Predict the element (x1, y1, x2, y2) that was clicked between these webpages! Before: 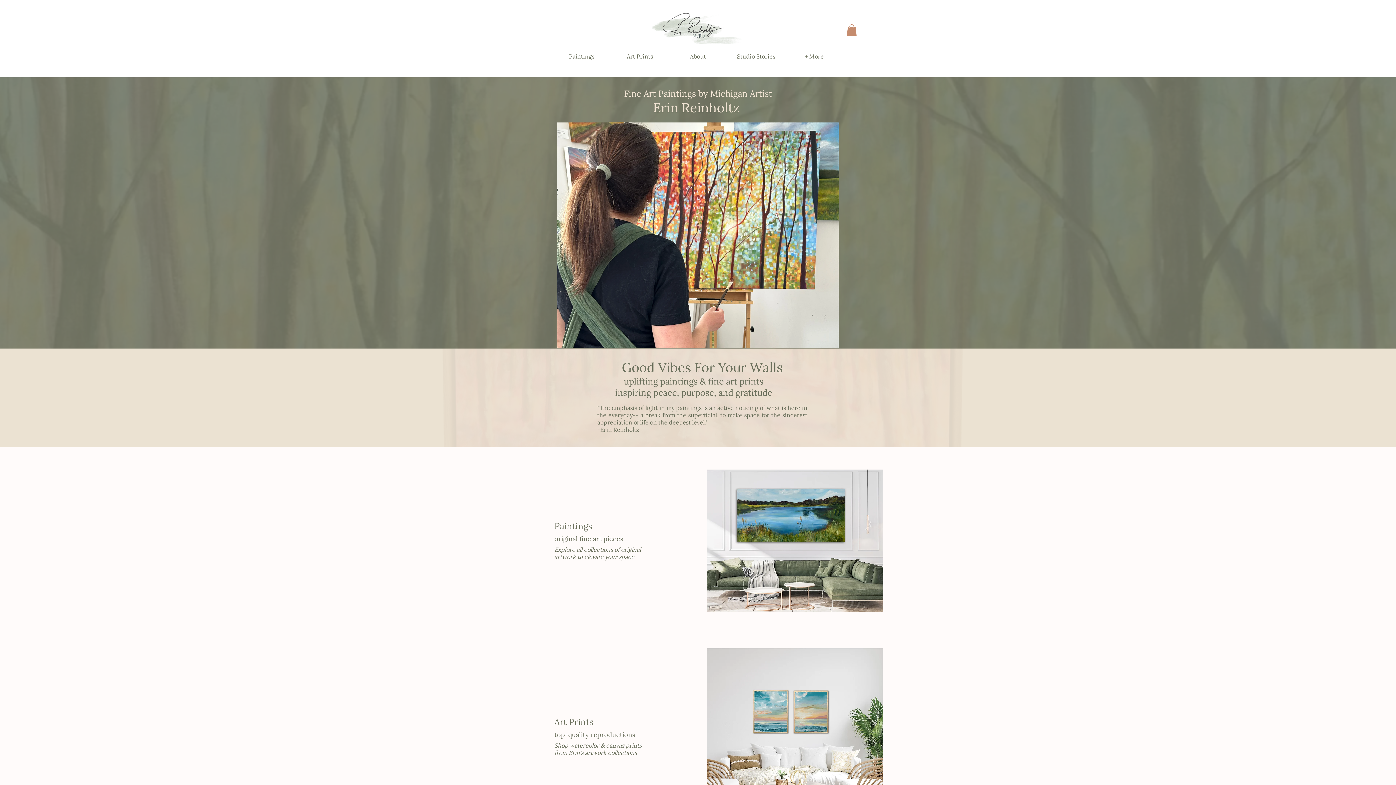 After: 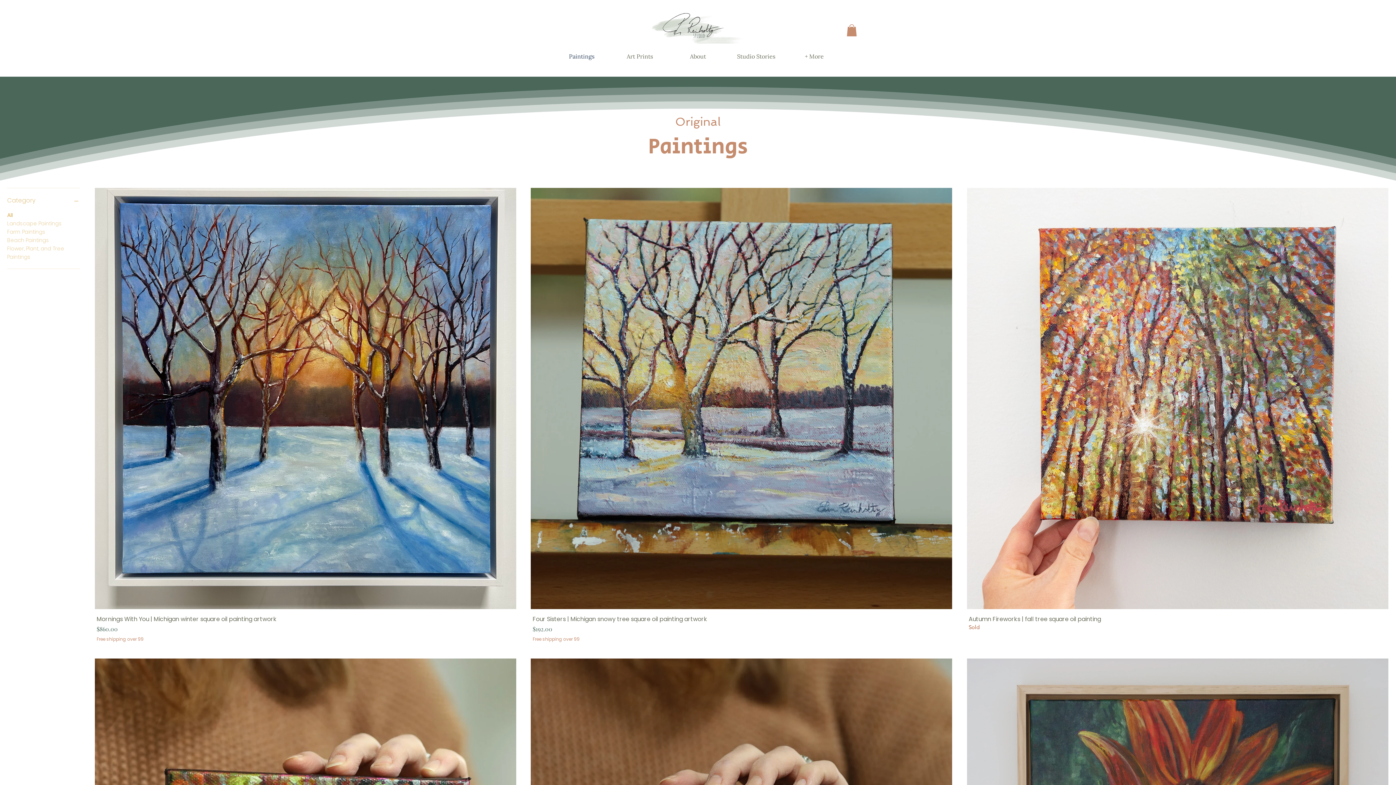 Action: label: Paintings bbox: (552, 50, 610, 62)